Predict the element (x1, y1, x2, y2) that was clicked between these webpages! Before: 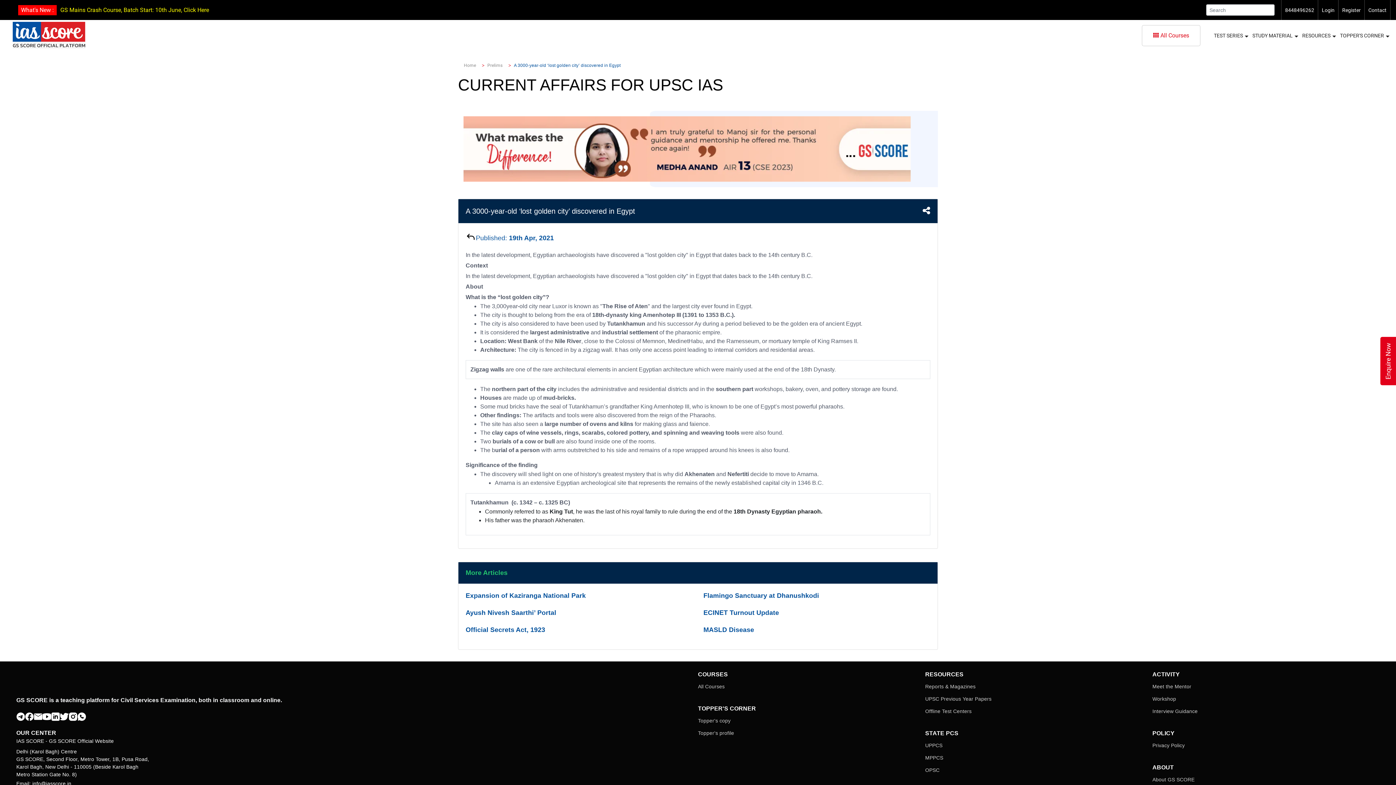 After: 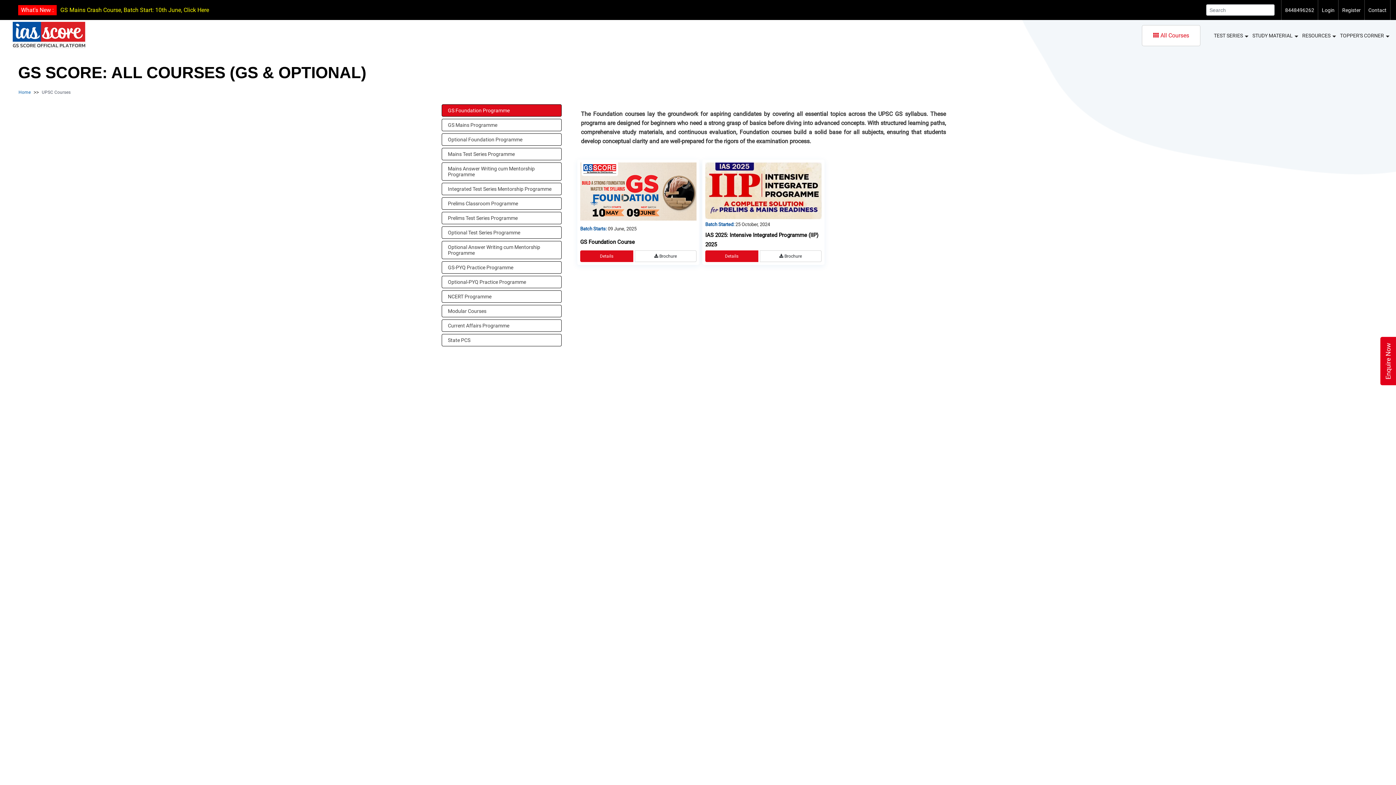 Action: label: All Courses bbox: (698, 684, 724, 689)